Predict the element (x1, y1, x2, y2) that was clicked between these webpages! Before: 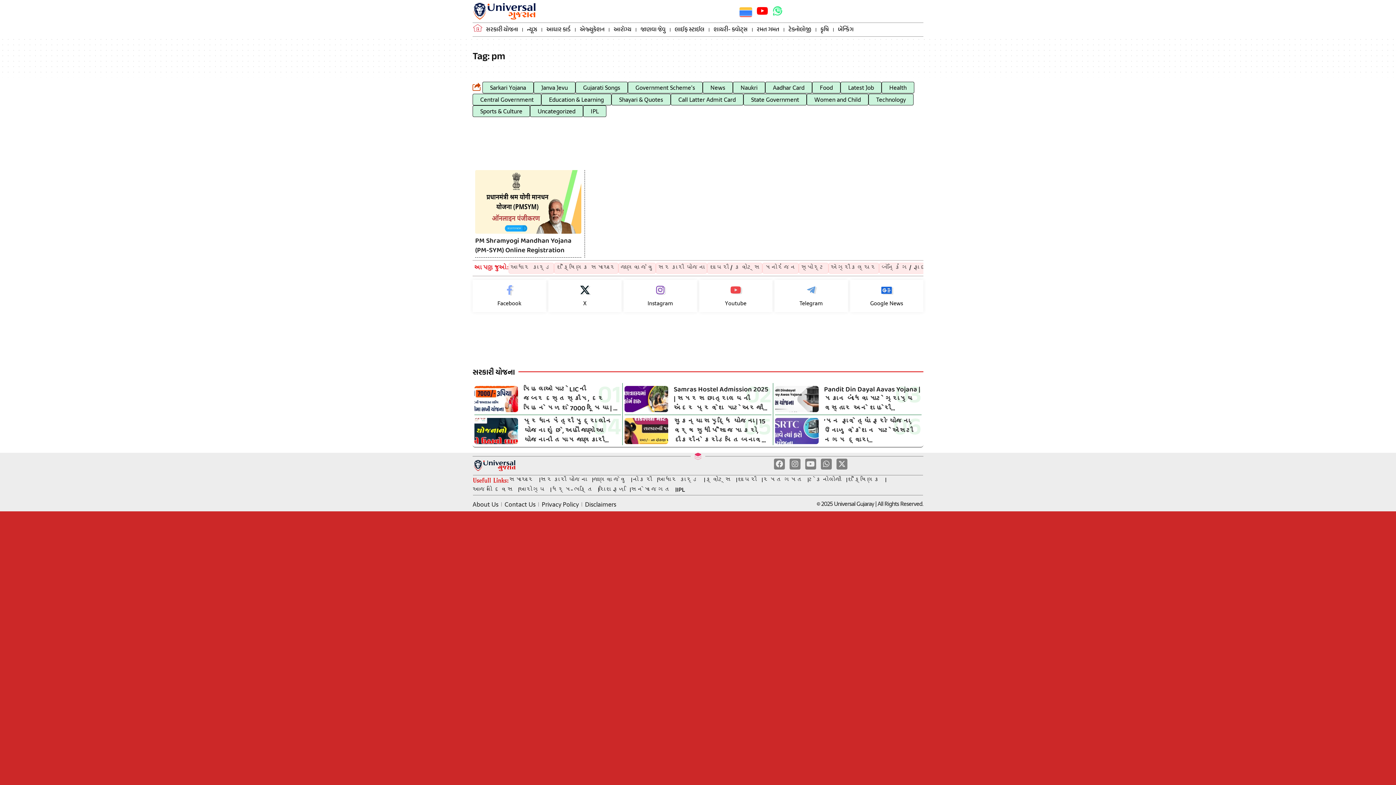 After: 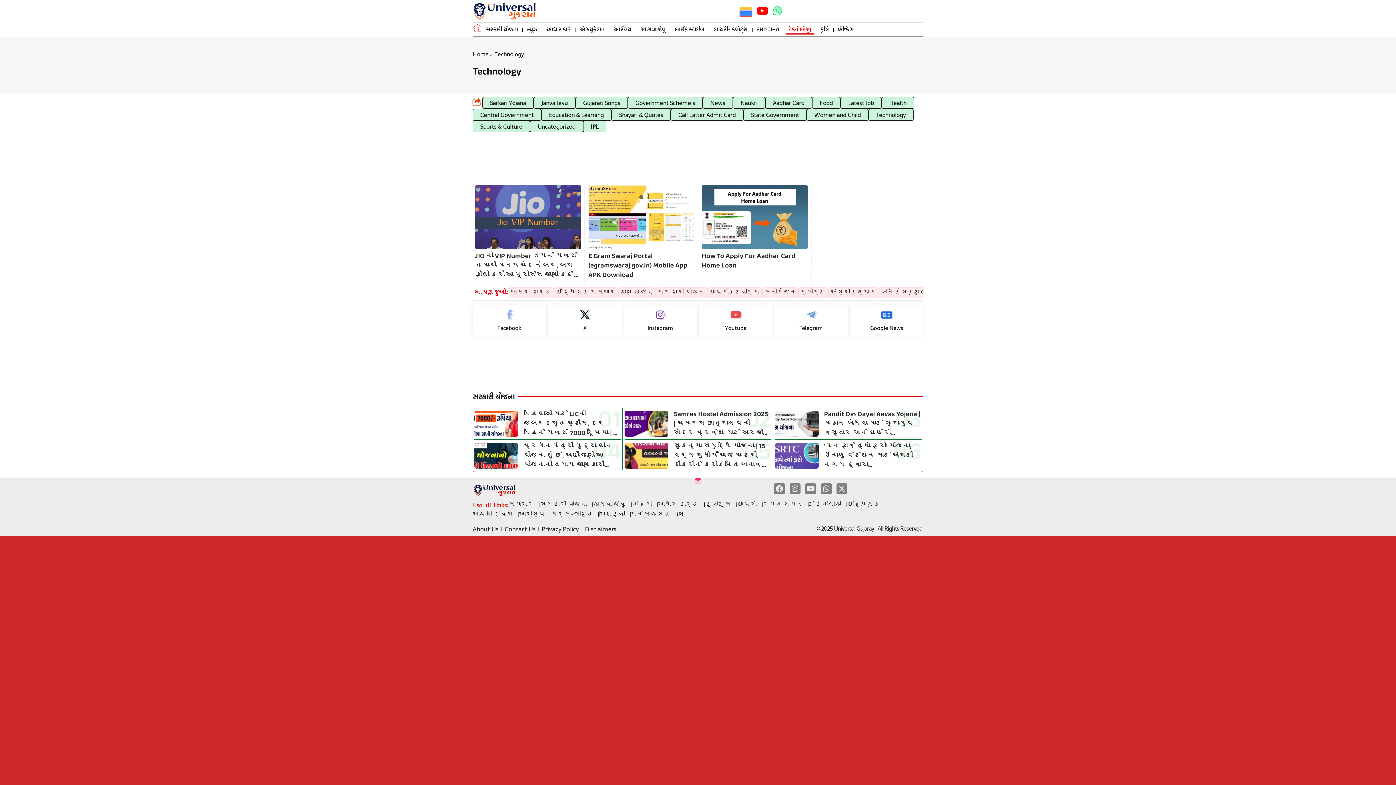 Action: label: ટેકનોલોજી bbox: (786, 24, 814, 34)